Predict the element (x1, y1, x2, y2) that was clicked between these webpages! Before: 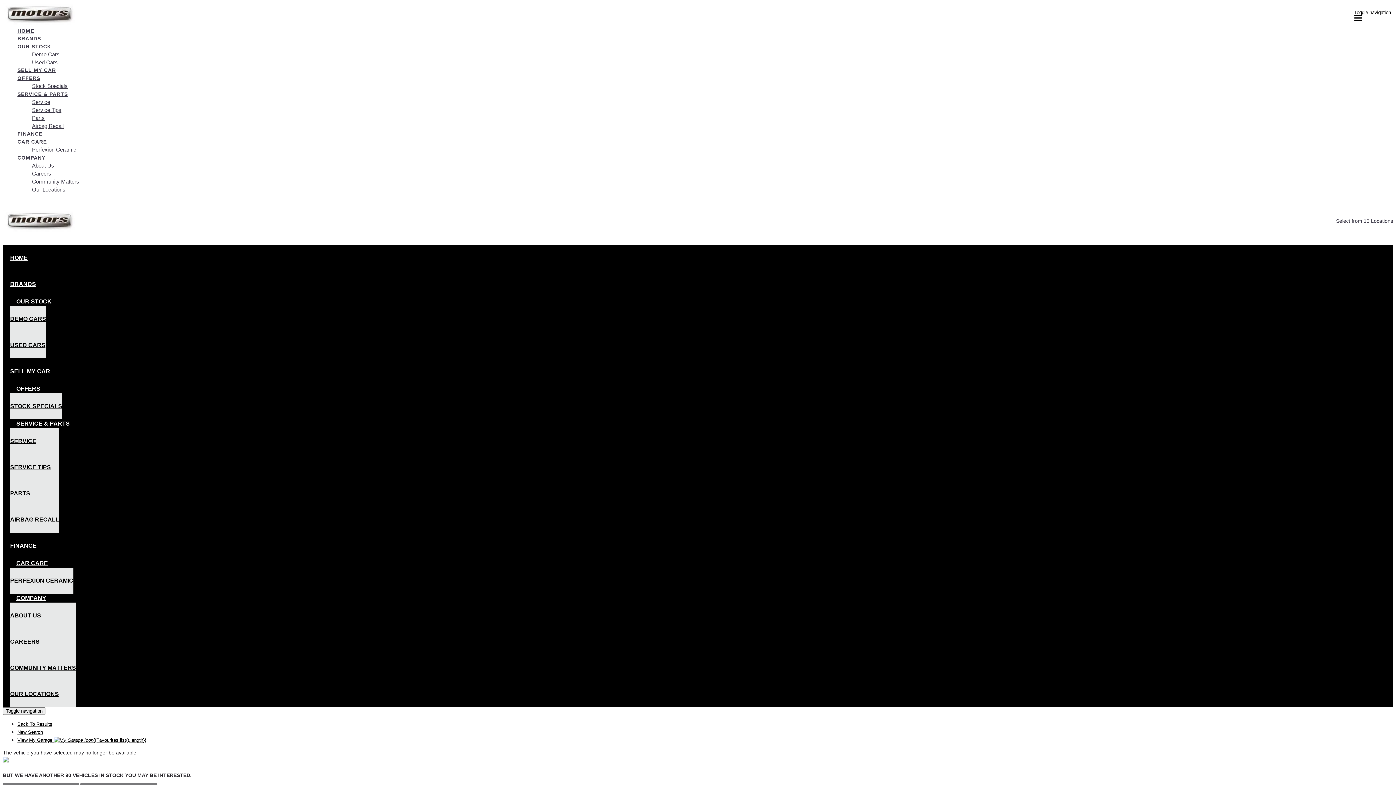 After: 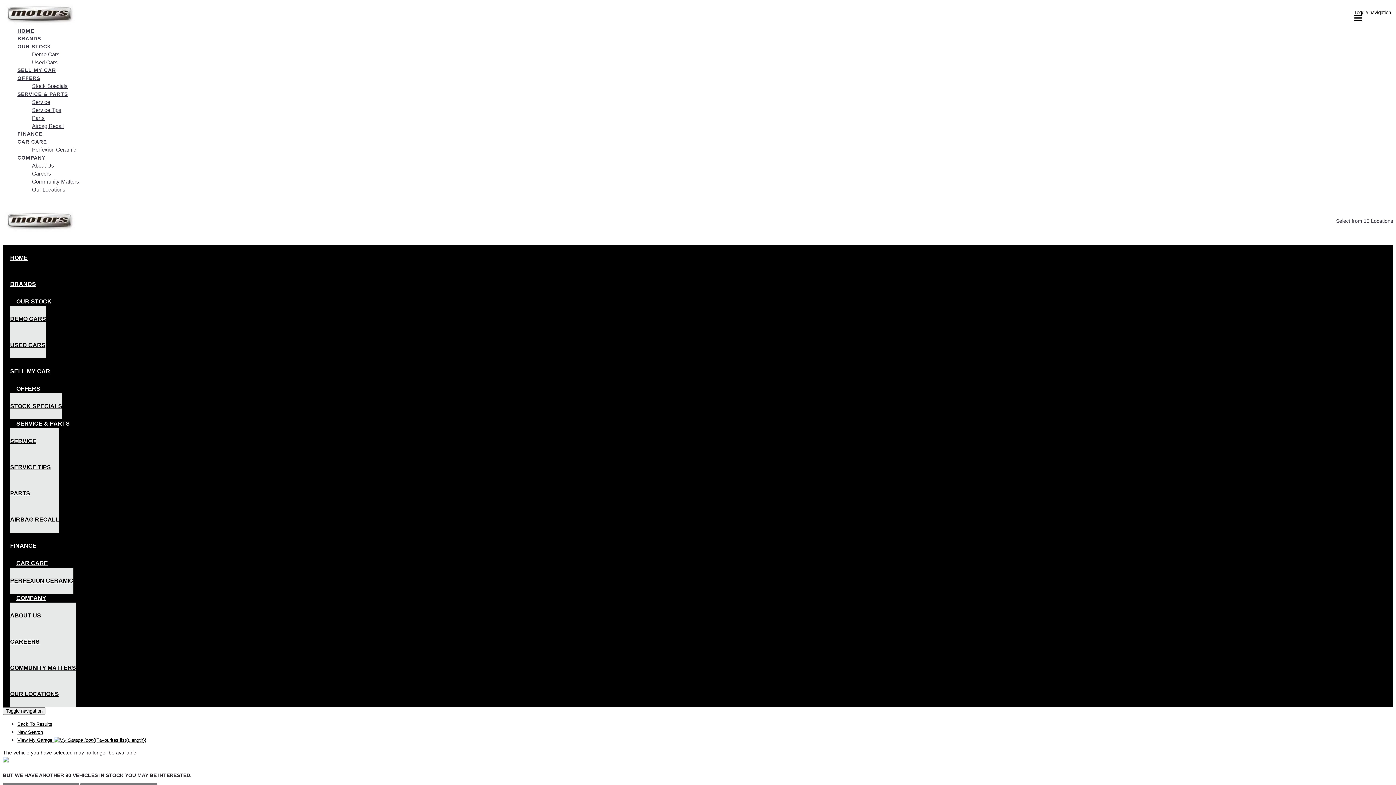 Action: bbox: (10, 415, 76, 432) label: SERVICE & PARTS